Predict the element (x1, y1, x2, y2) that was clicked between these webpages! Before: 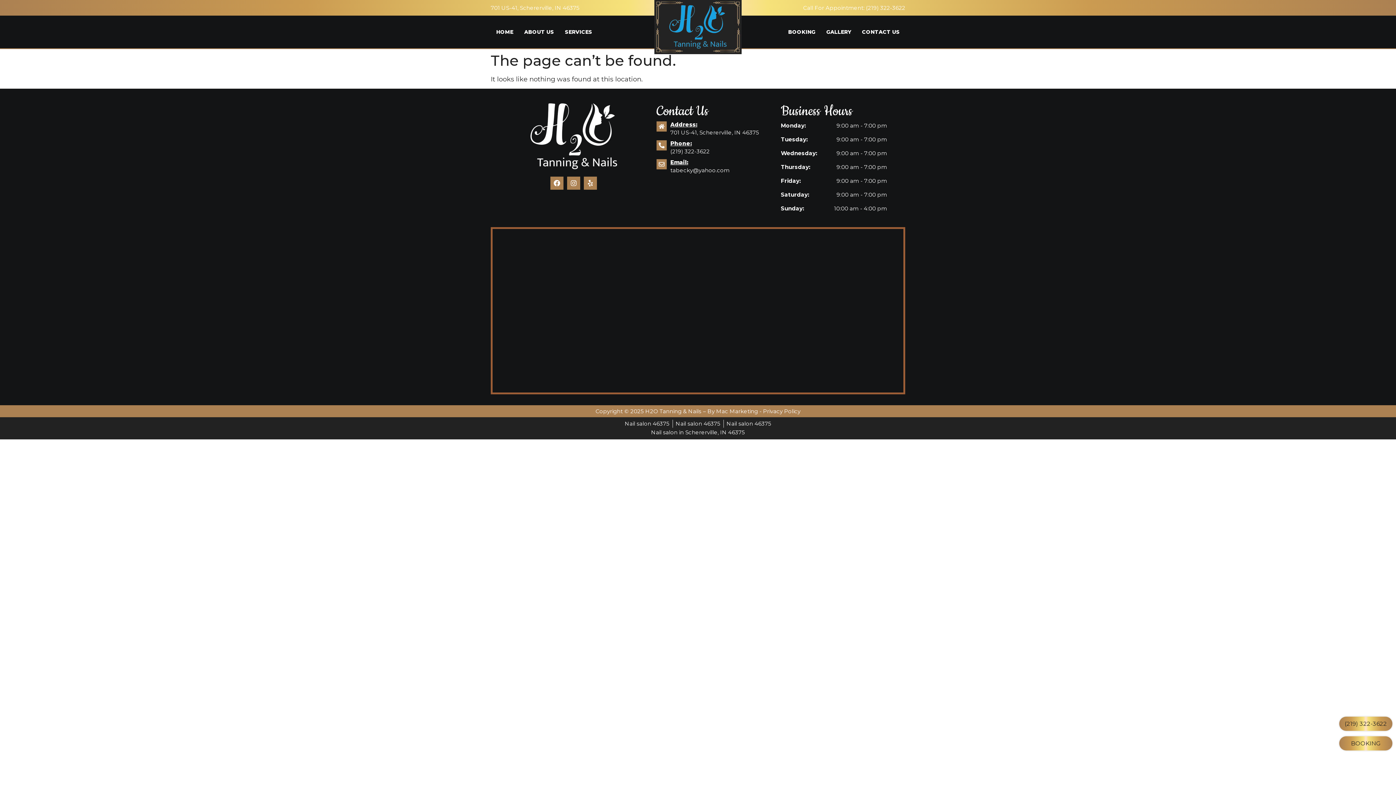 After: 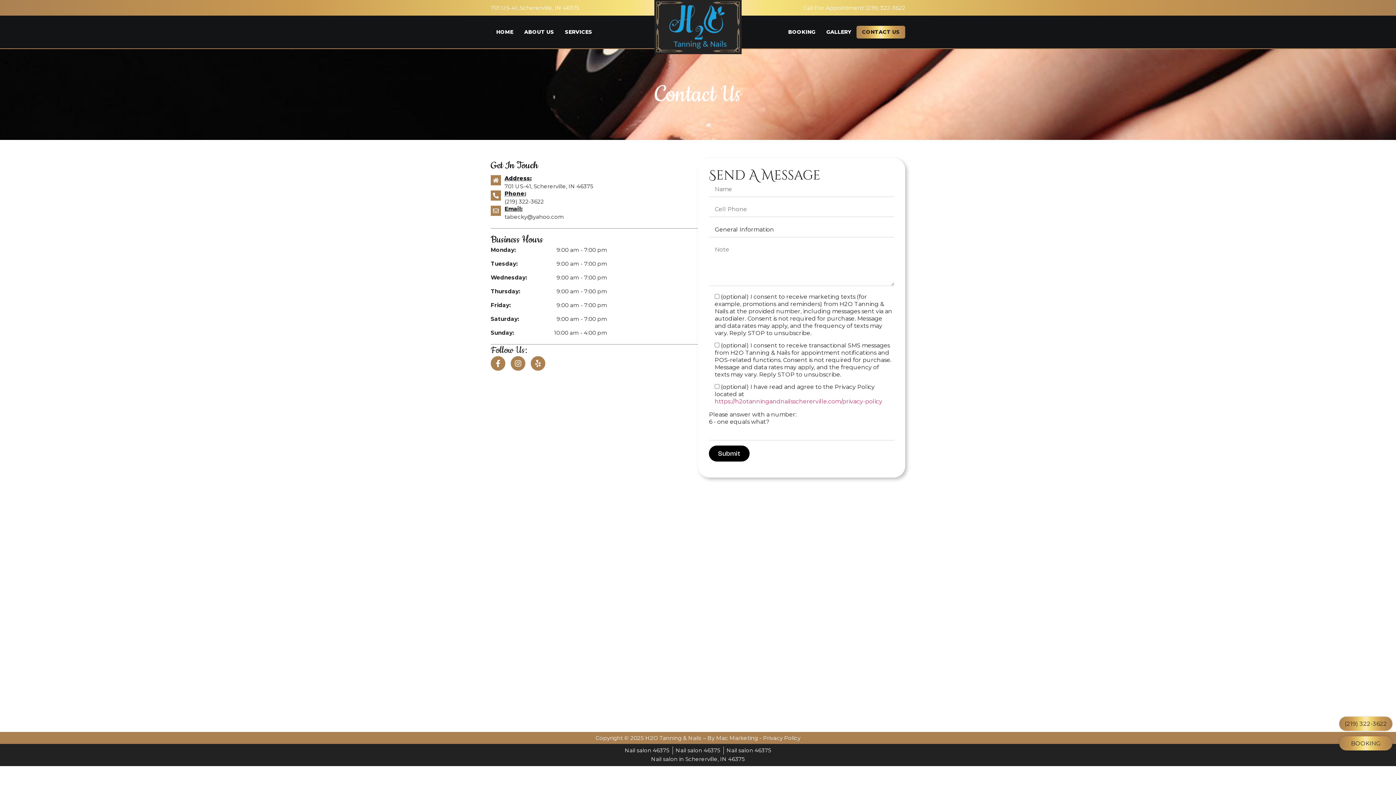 Action: bbox: (856, 25, 905, 38) label: CONTACT US